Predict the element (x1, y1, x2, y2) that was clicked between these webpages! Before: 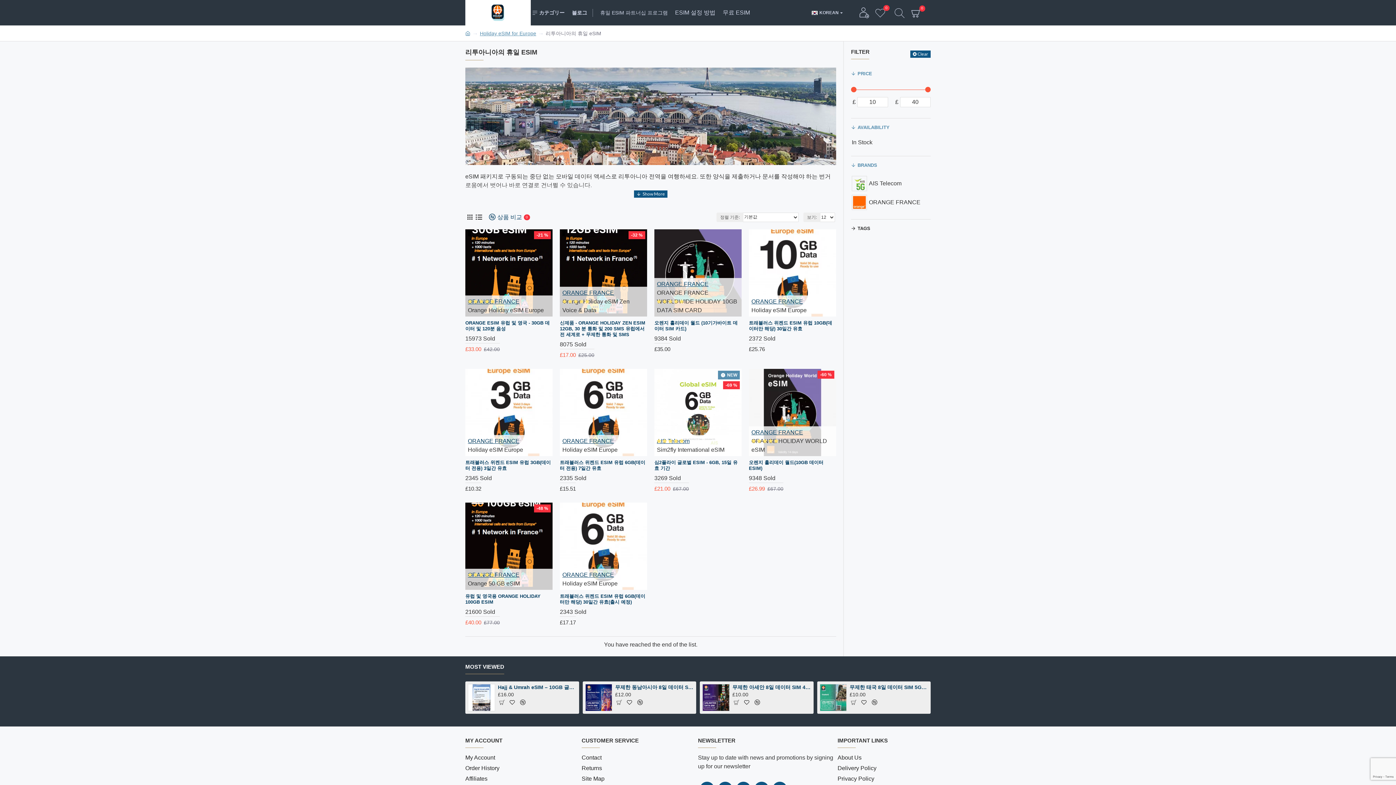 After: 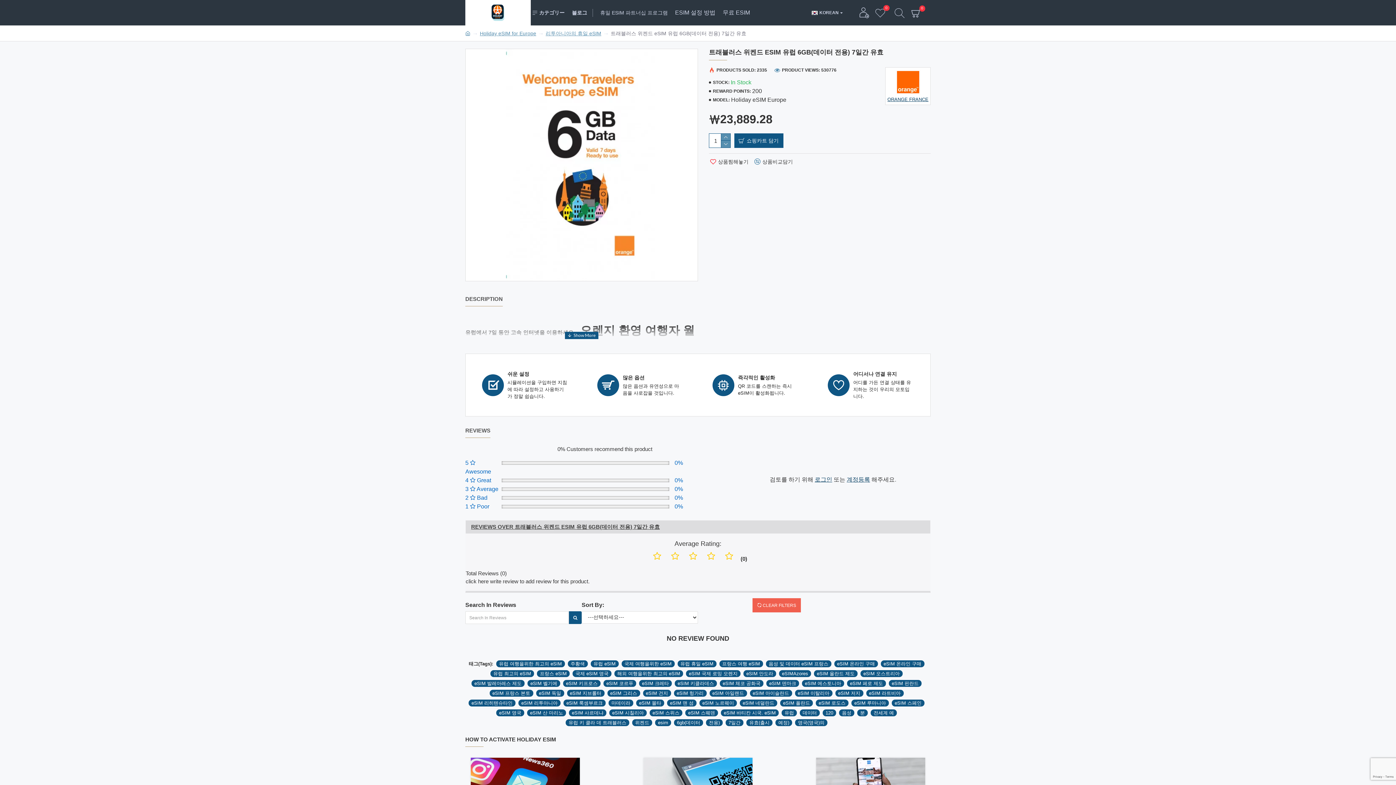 Action: label: 트래블러스 위켄드 ESIM 유럽 6GB(데이터 전용) 7일간 유효 bbox: (559, 460, 647, 471)